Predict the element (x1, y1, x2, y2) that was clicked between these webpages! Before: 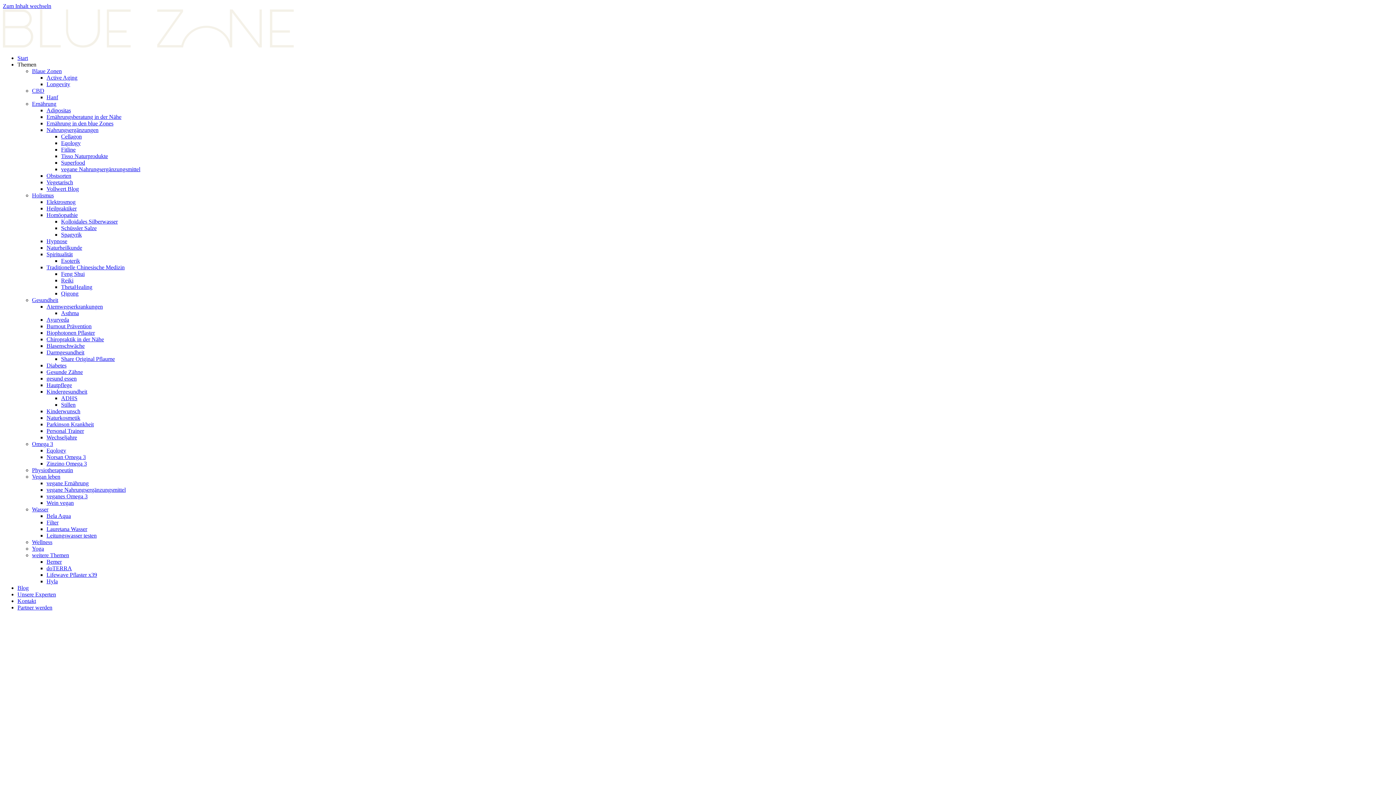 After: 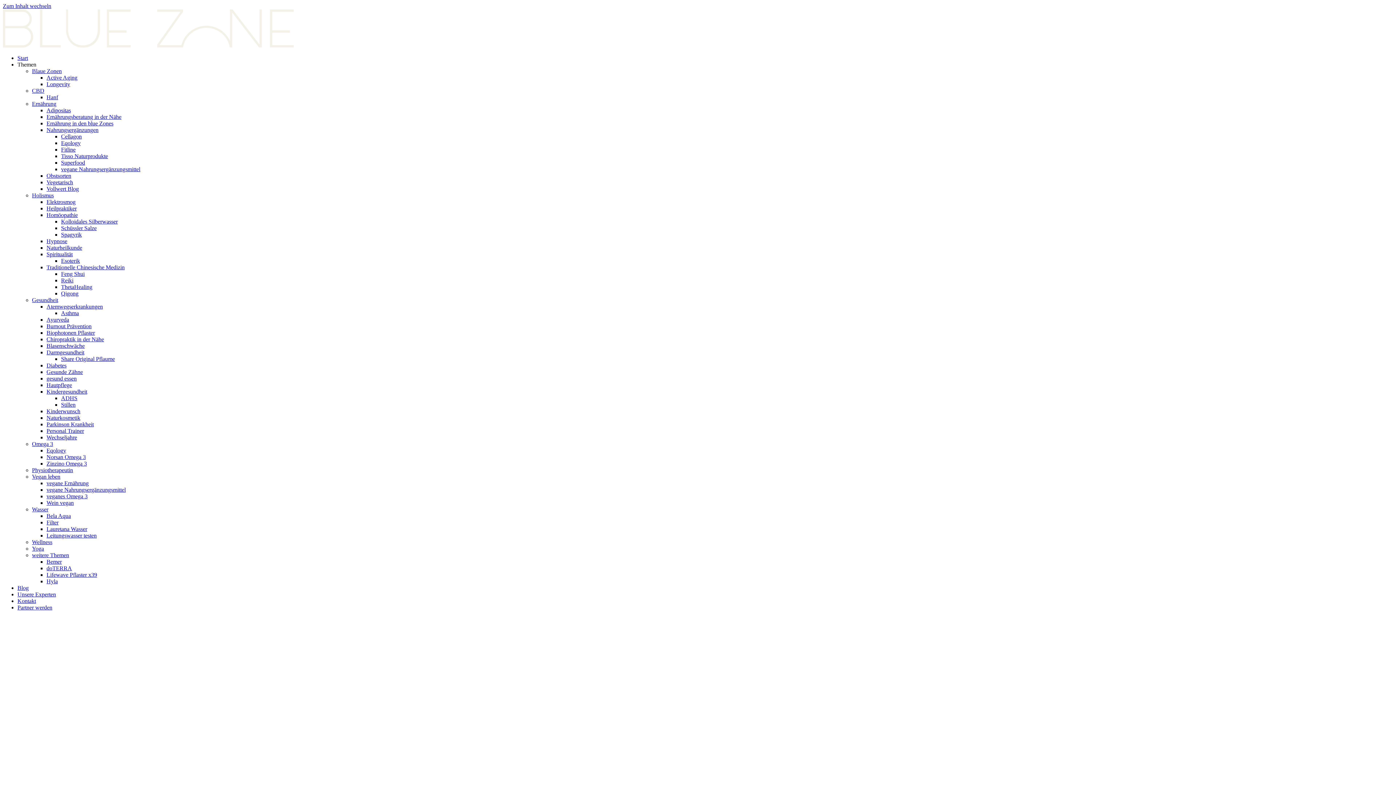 Action: label: Lifewave Pflaster x39 bbox: (46, 572, 97, 578)